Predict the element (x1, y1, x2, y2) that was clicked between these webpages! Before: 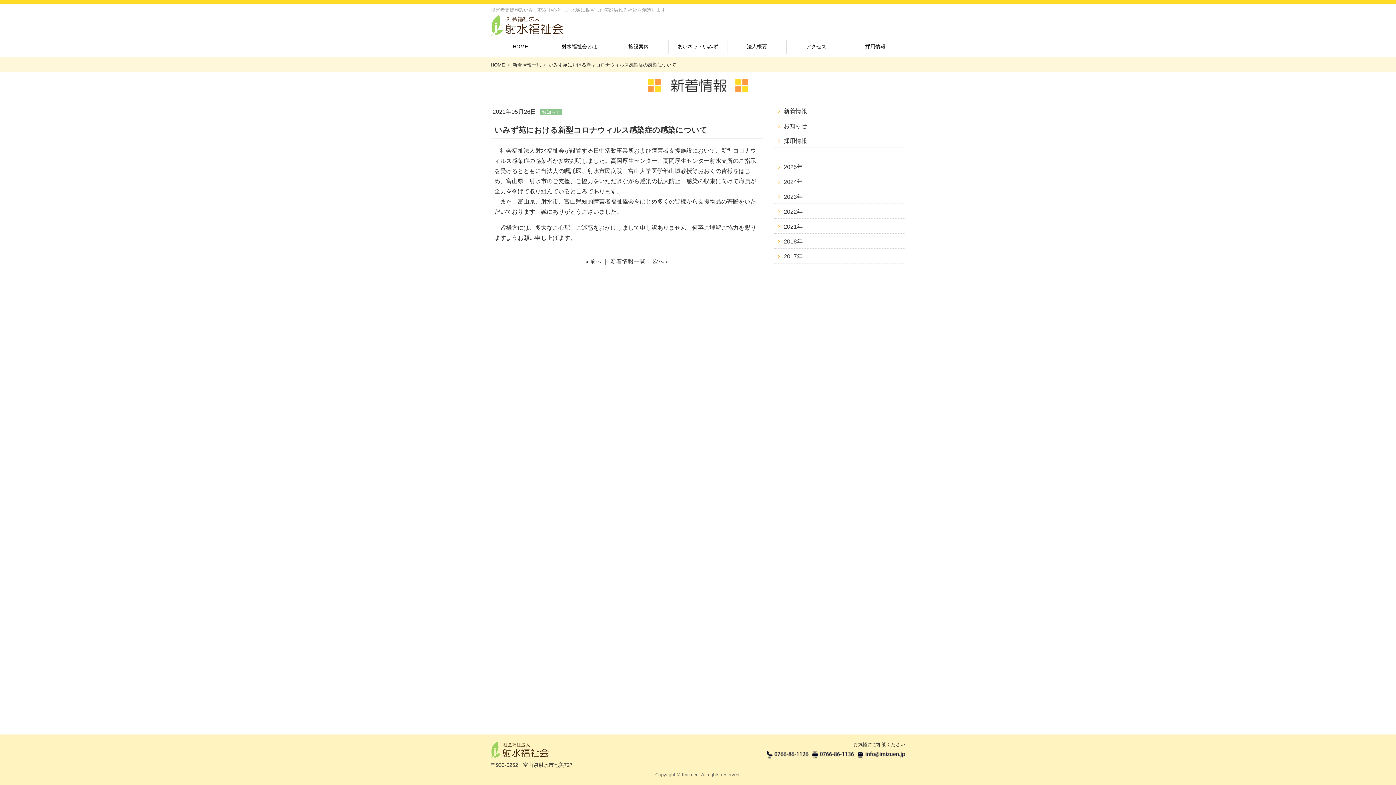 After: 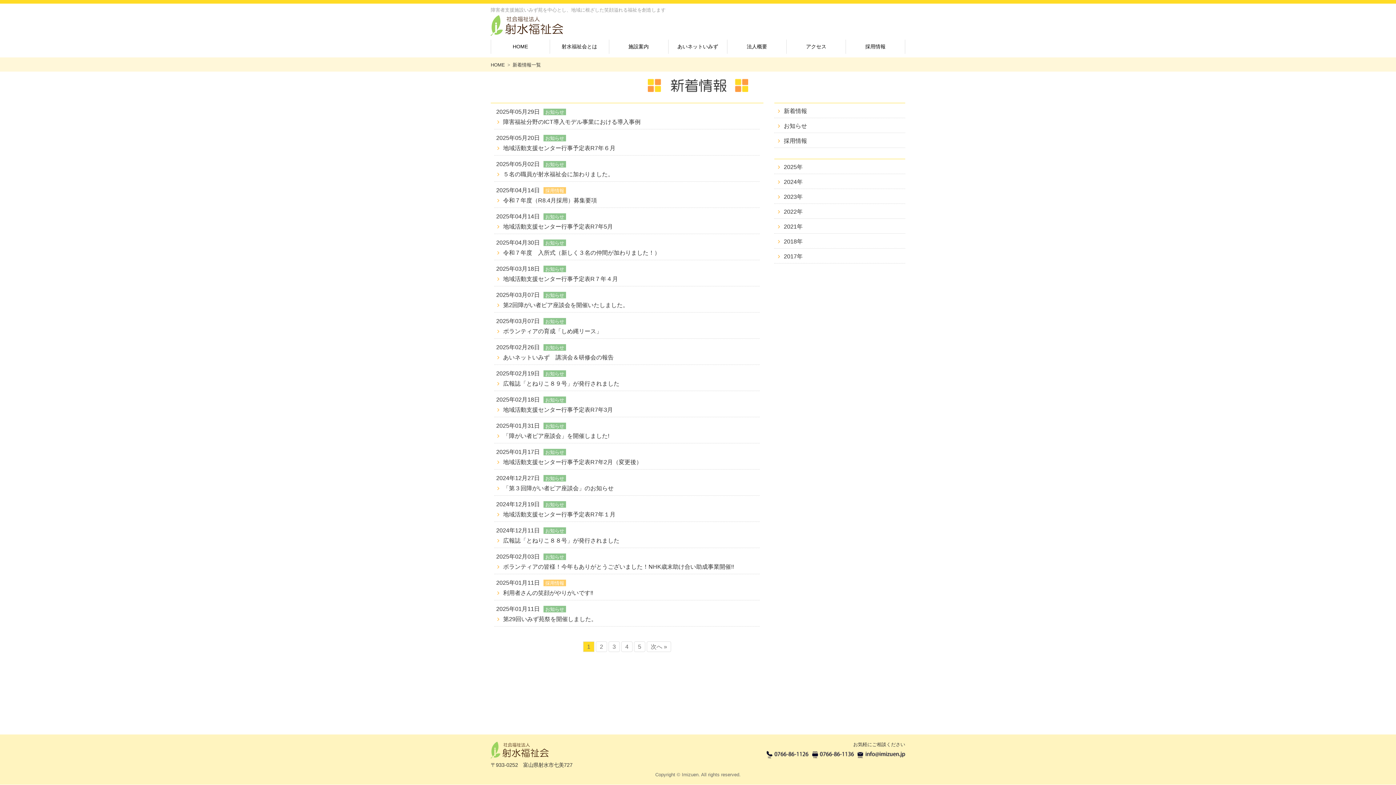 Action: bbox: (610, 258, 645, 264) label: 新着情報一覧